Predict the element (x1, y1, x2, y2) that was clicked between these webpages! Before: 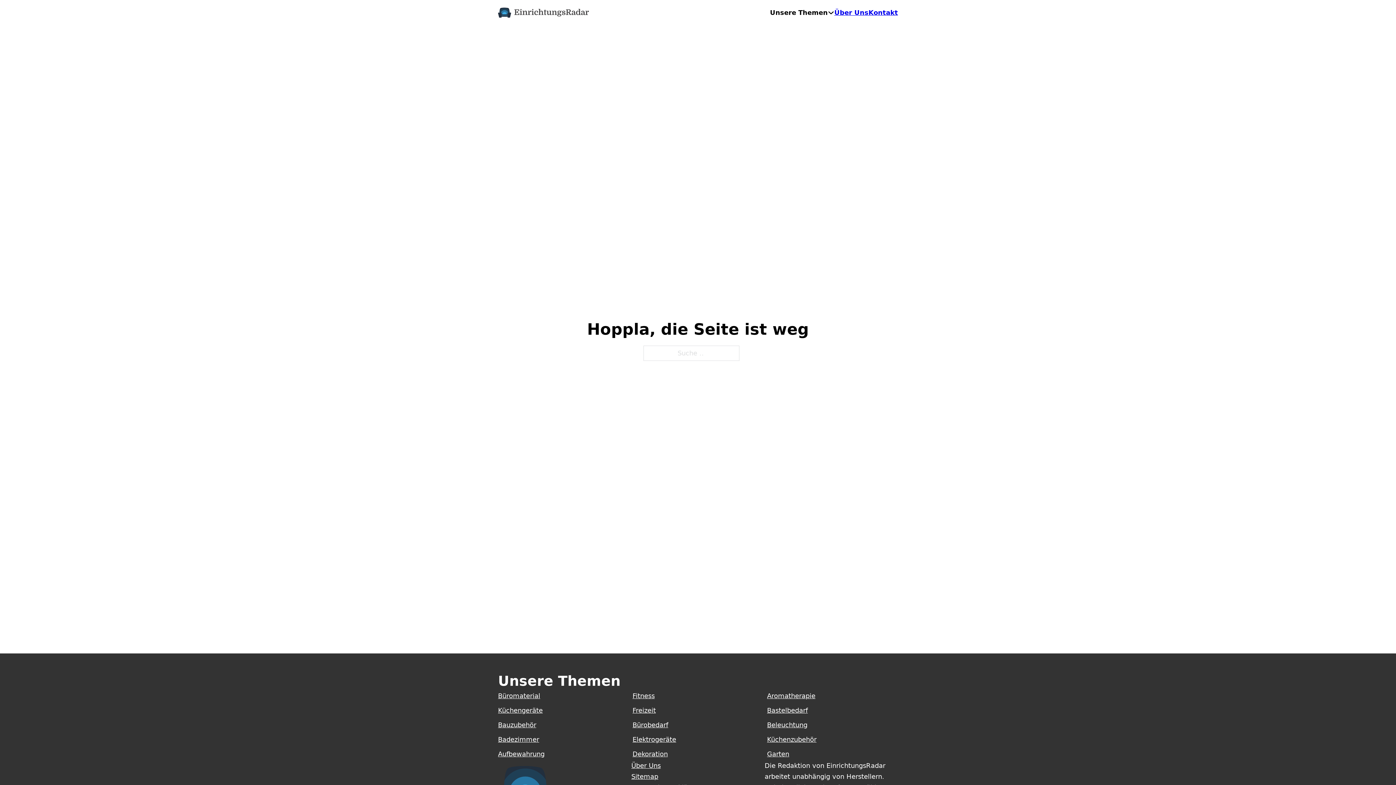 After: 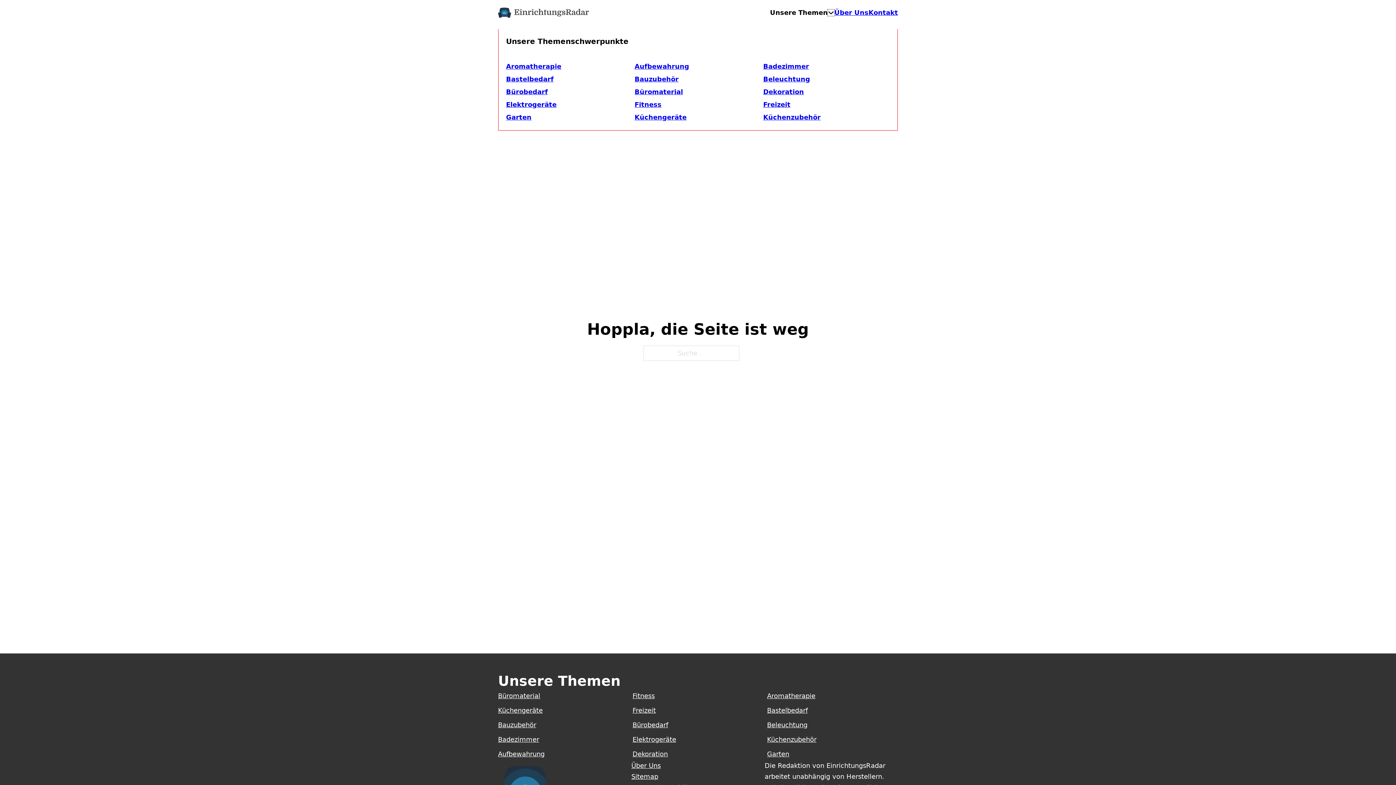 Action: bbox: (828, 9, 834, 16) label: Toggle Dropdown